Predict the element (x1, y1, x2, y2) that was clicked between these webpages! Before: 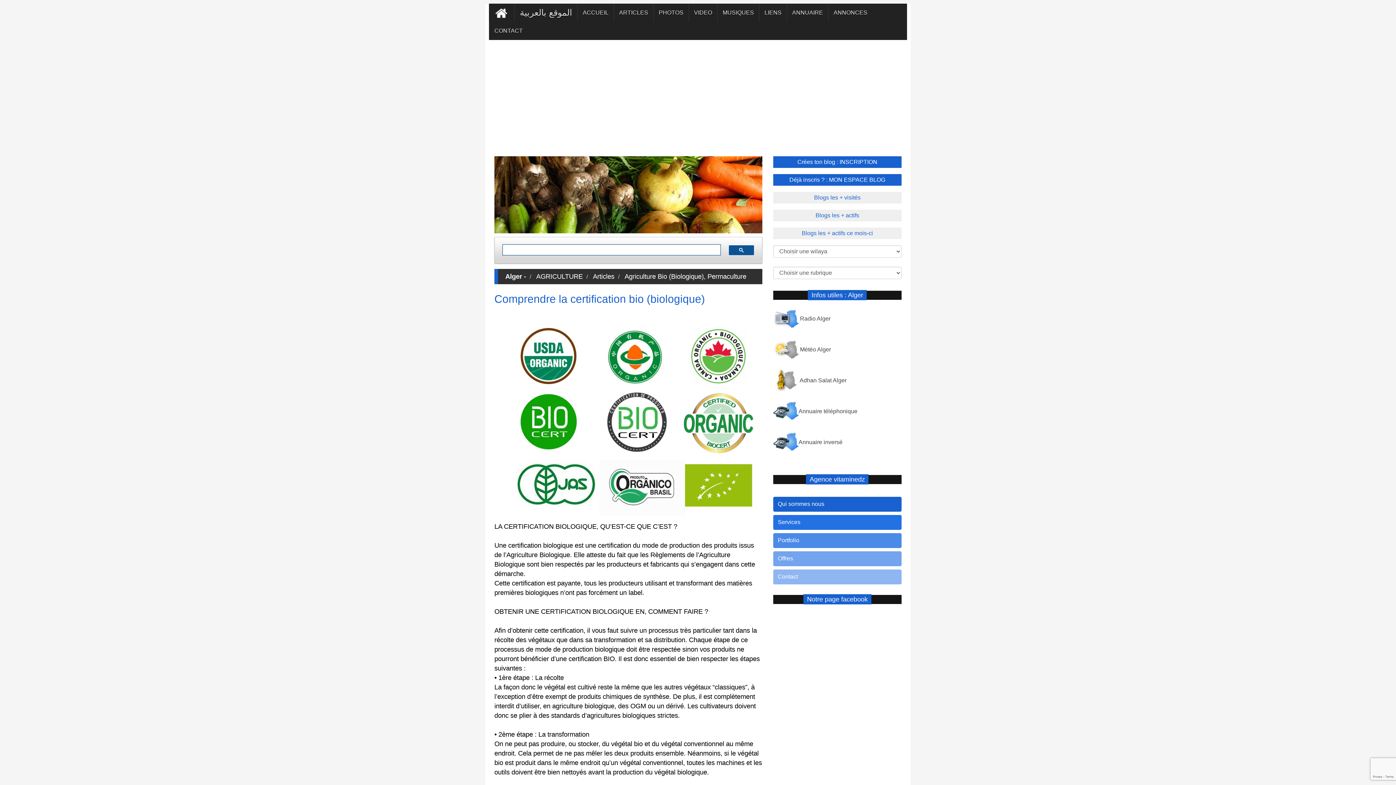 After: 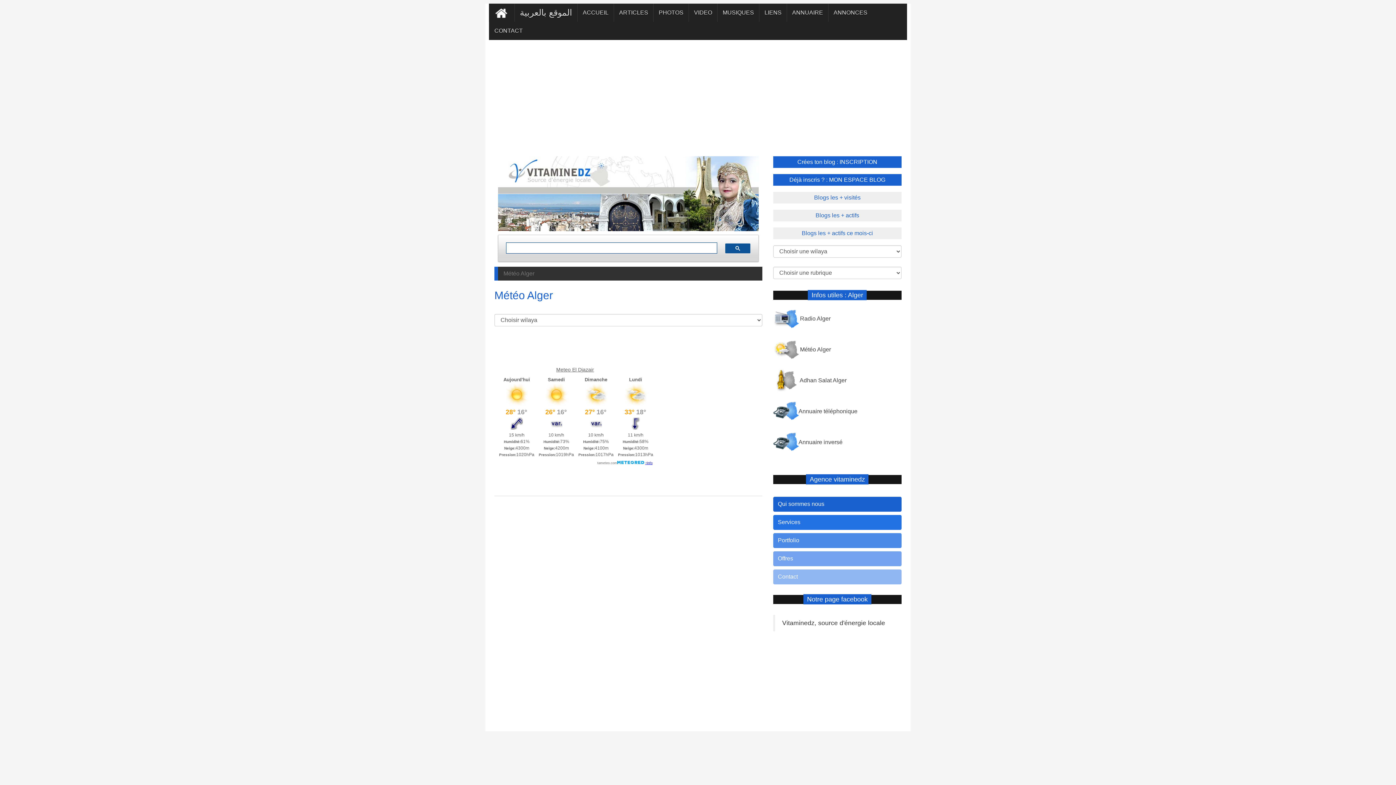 Action: label:  Météo Alger bbox: (773, 346, 831, 352)